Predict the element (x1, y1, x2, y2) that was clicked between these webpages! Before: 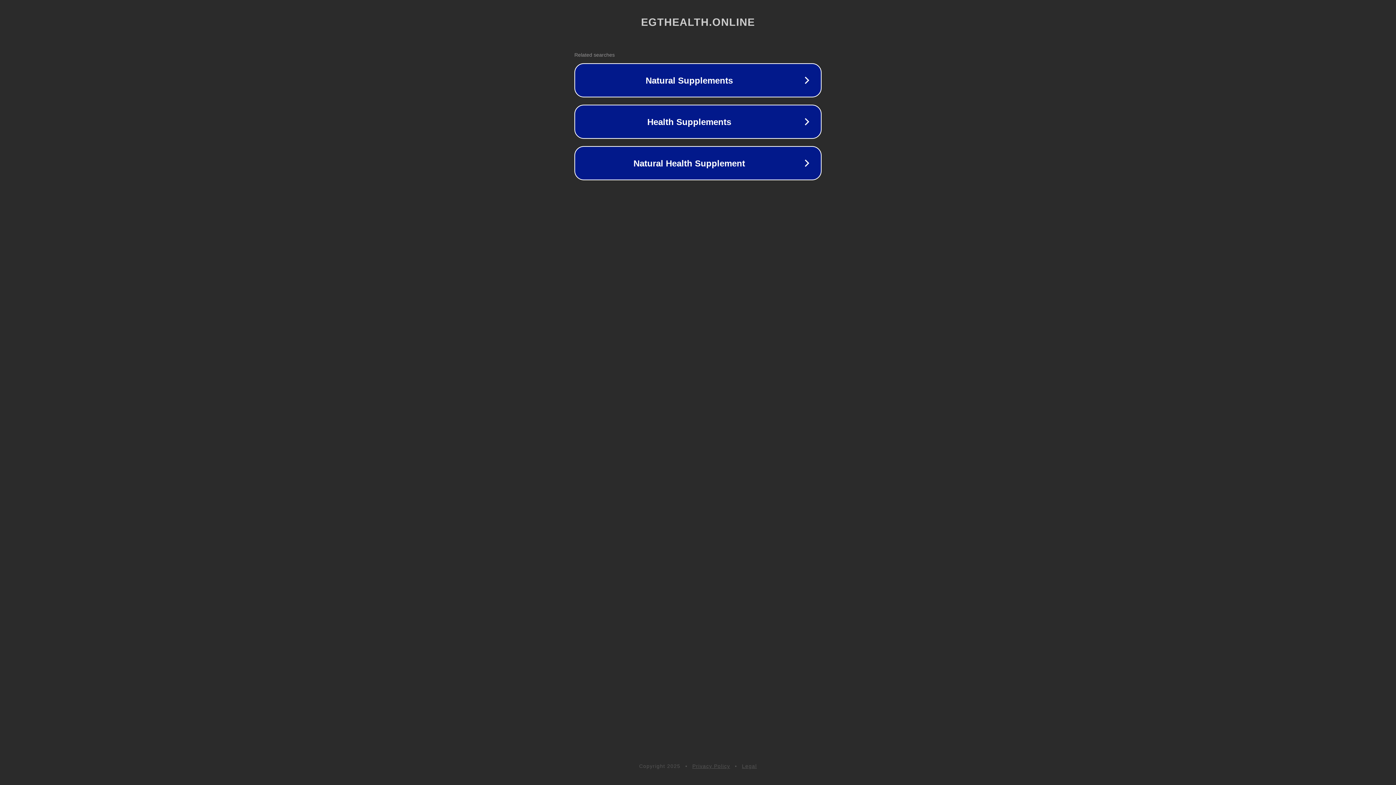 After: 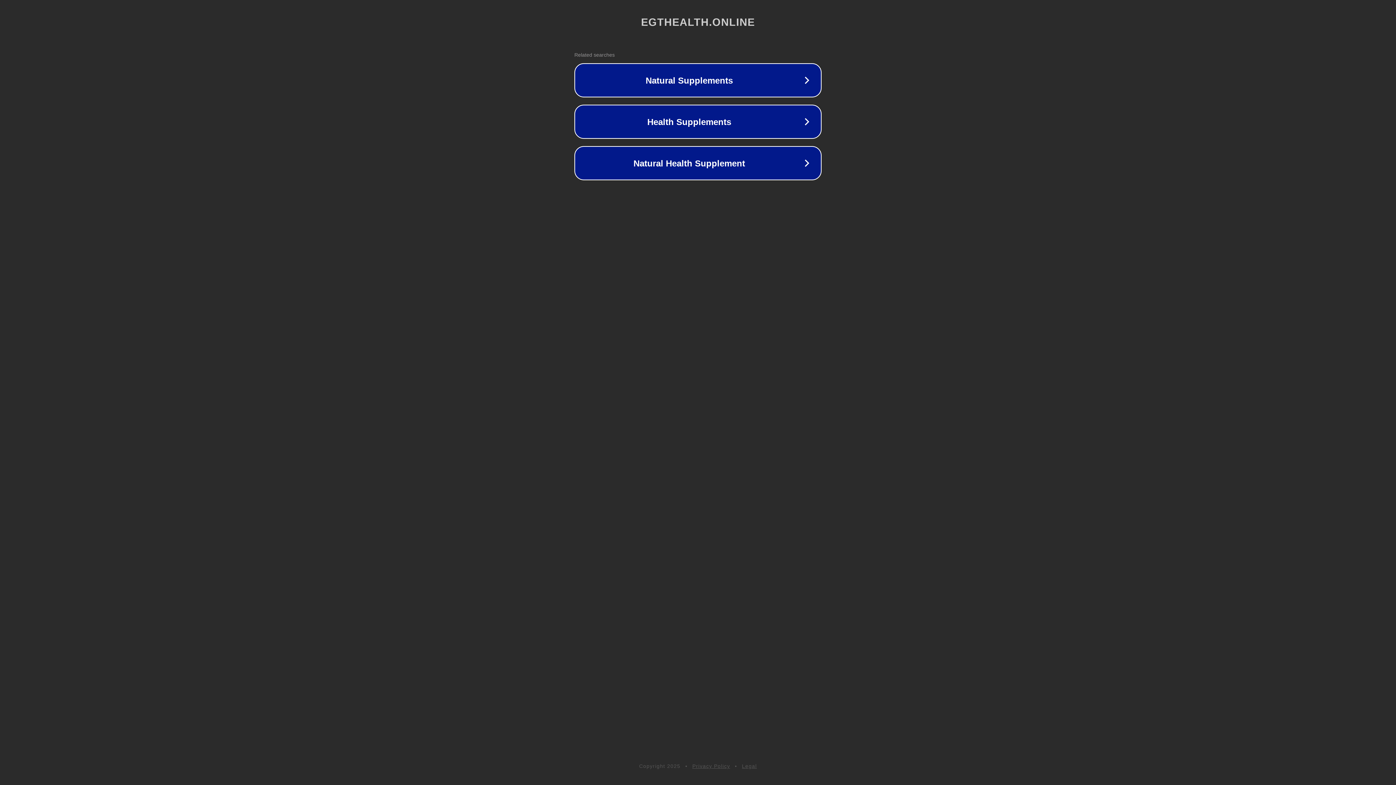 Action: label: Legal bbox: (742, 763, 757, 769)